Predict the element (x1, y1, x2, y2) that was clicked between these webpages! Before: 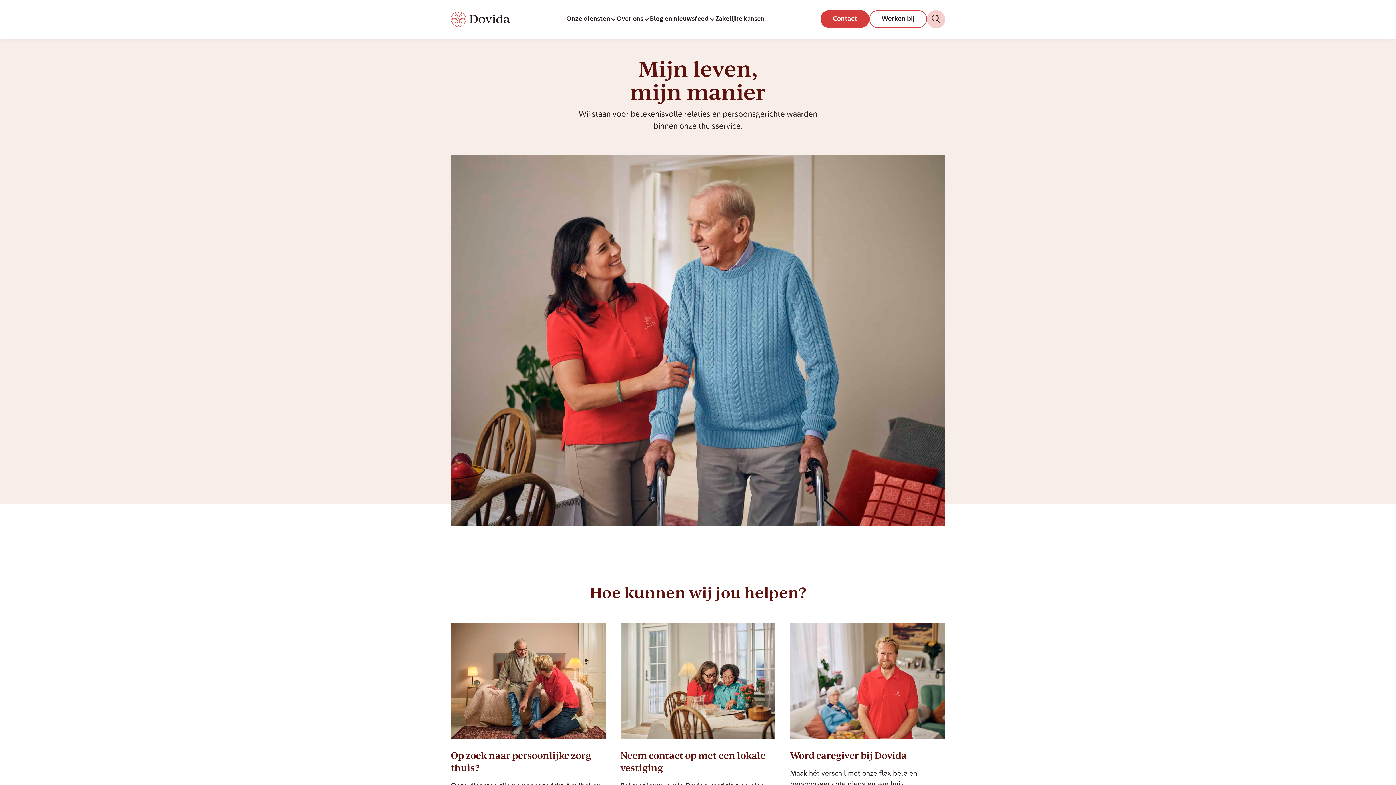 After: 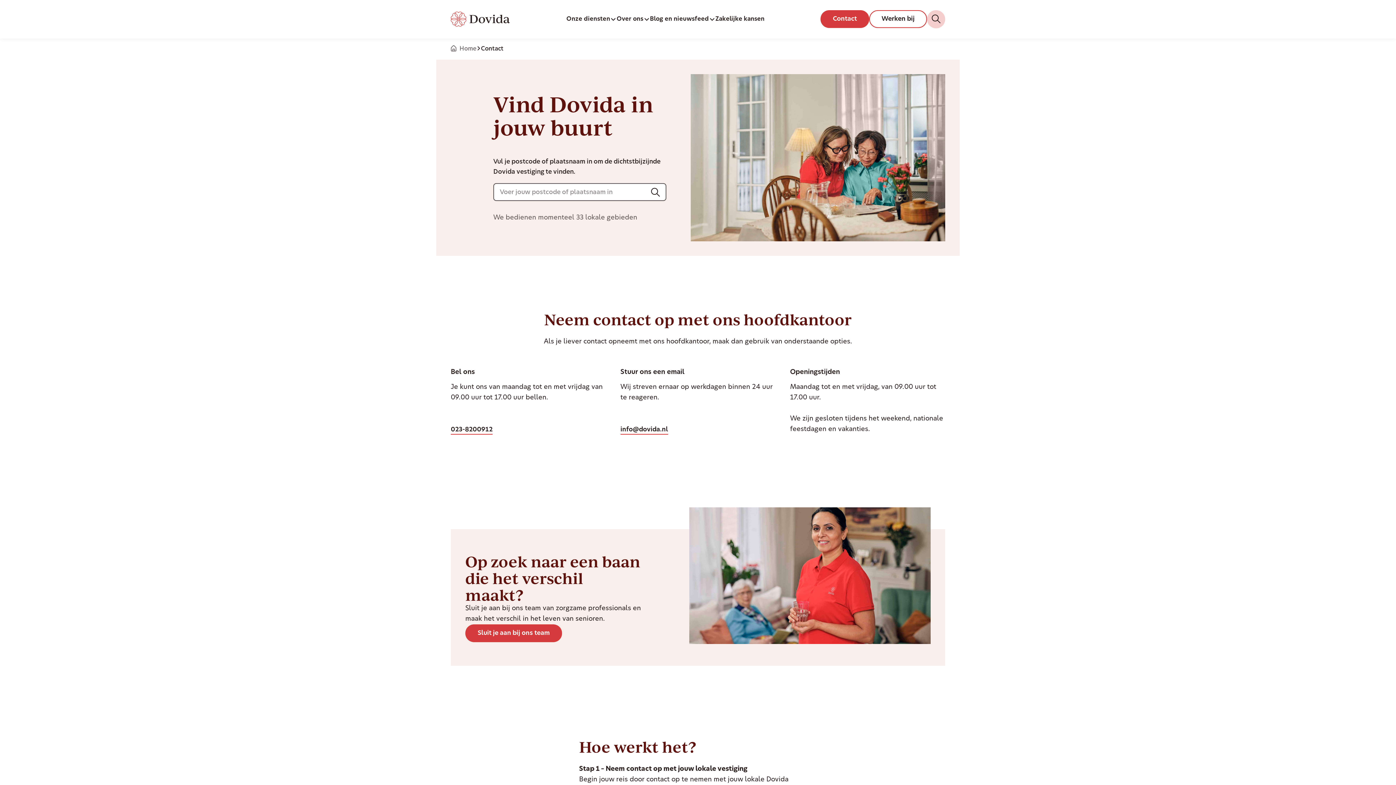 Action: bbox: (620, 622, 775, 826)